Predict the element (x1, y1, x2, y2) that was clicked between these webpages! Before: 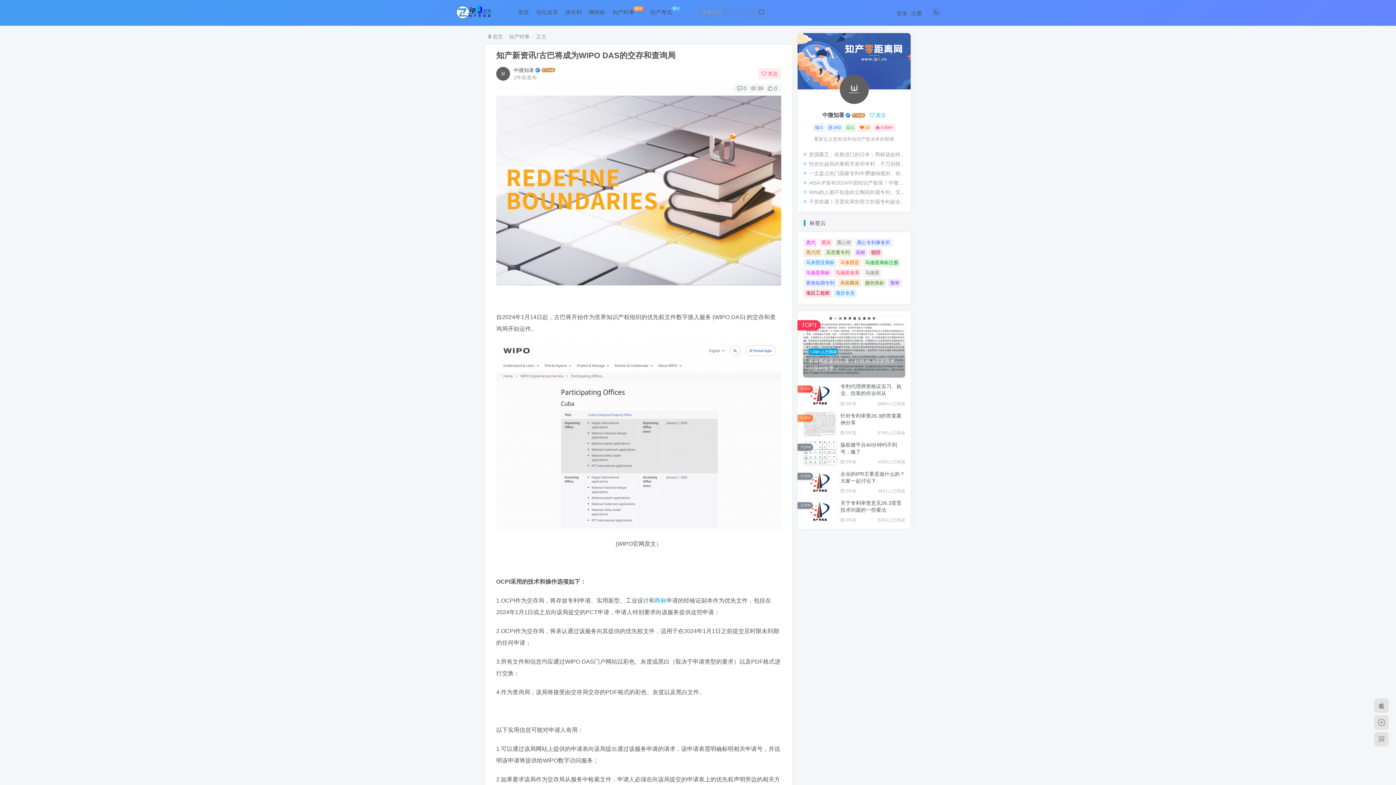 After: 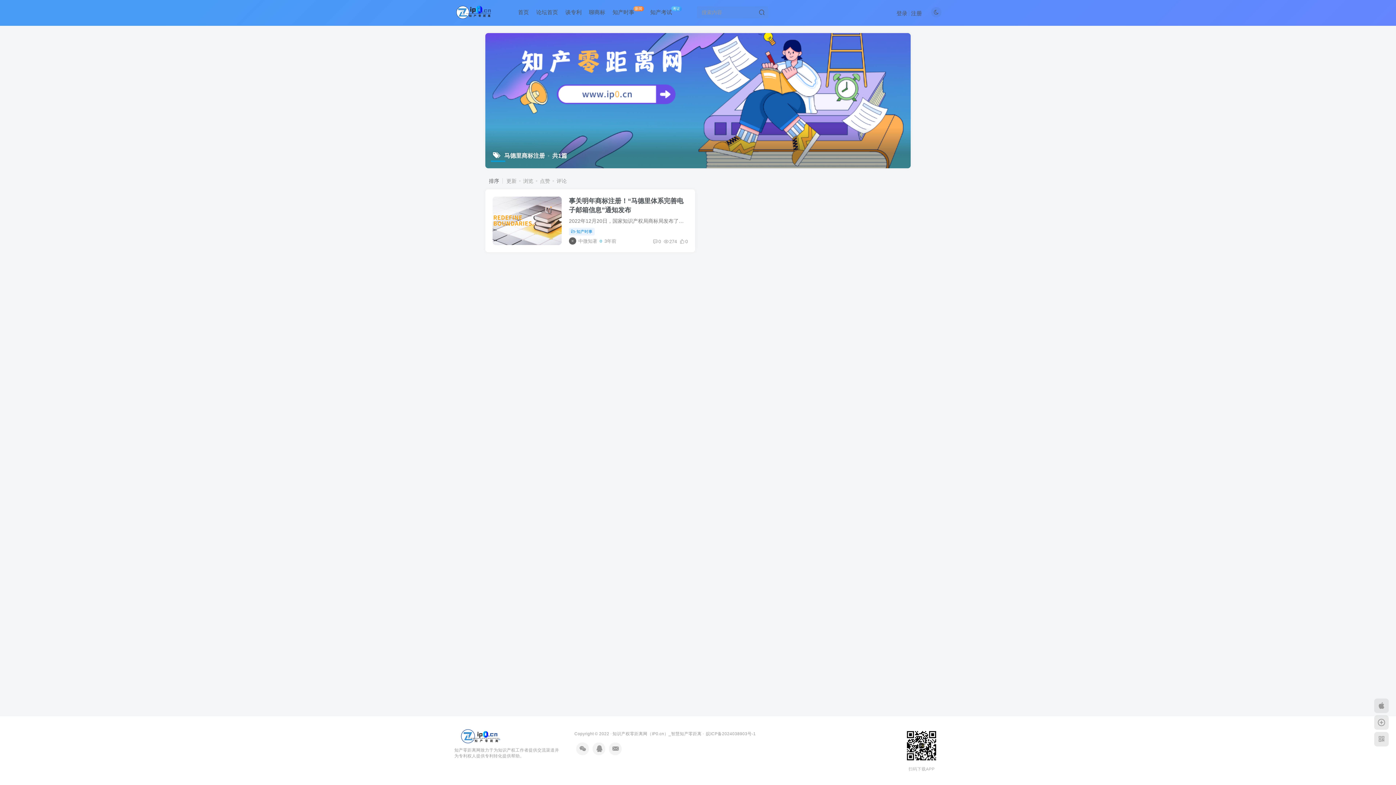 Action: bbox: (863, 258, 900, 267) label: 马德里商标注册